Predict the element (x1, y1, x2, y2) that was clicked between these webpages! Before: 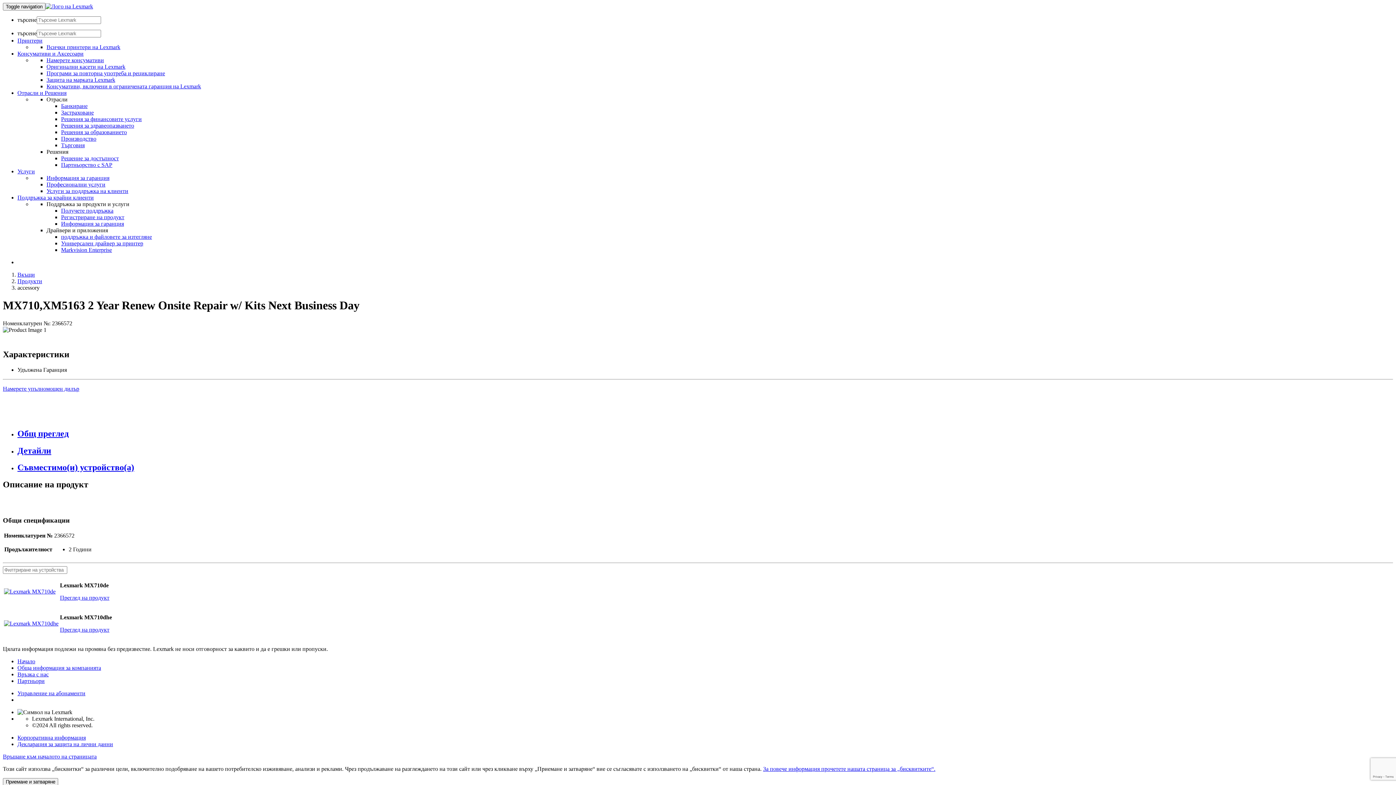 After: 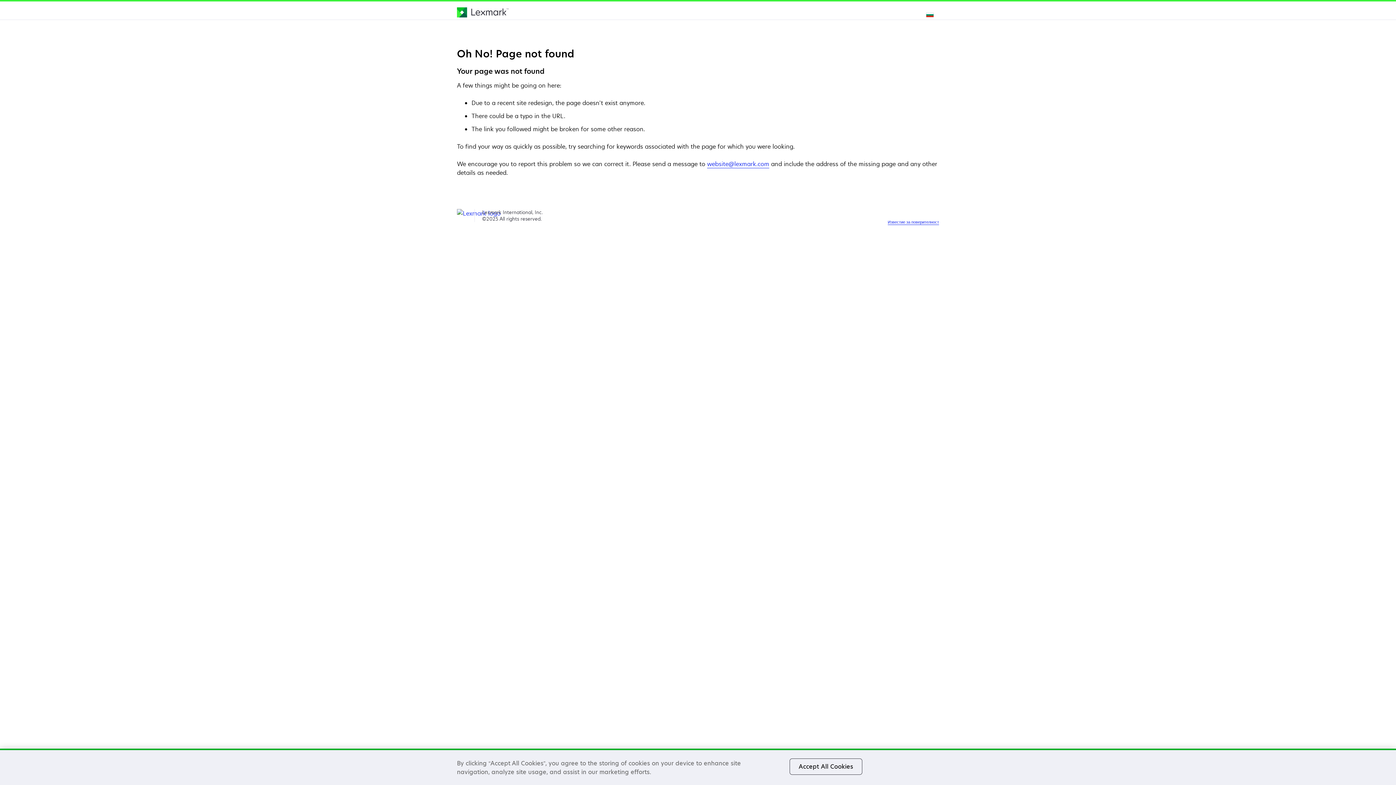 Action: bbox: (46, 76, 115, 82) label: Защита на марката Lexmark